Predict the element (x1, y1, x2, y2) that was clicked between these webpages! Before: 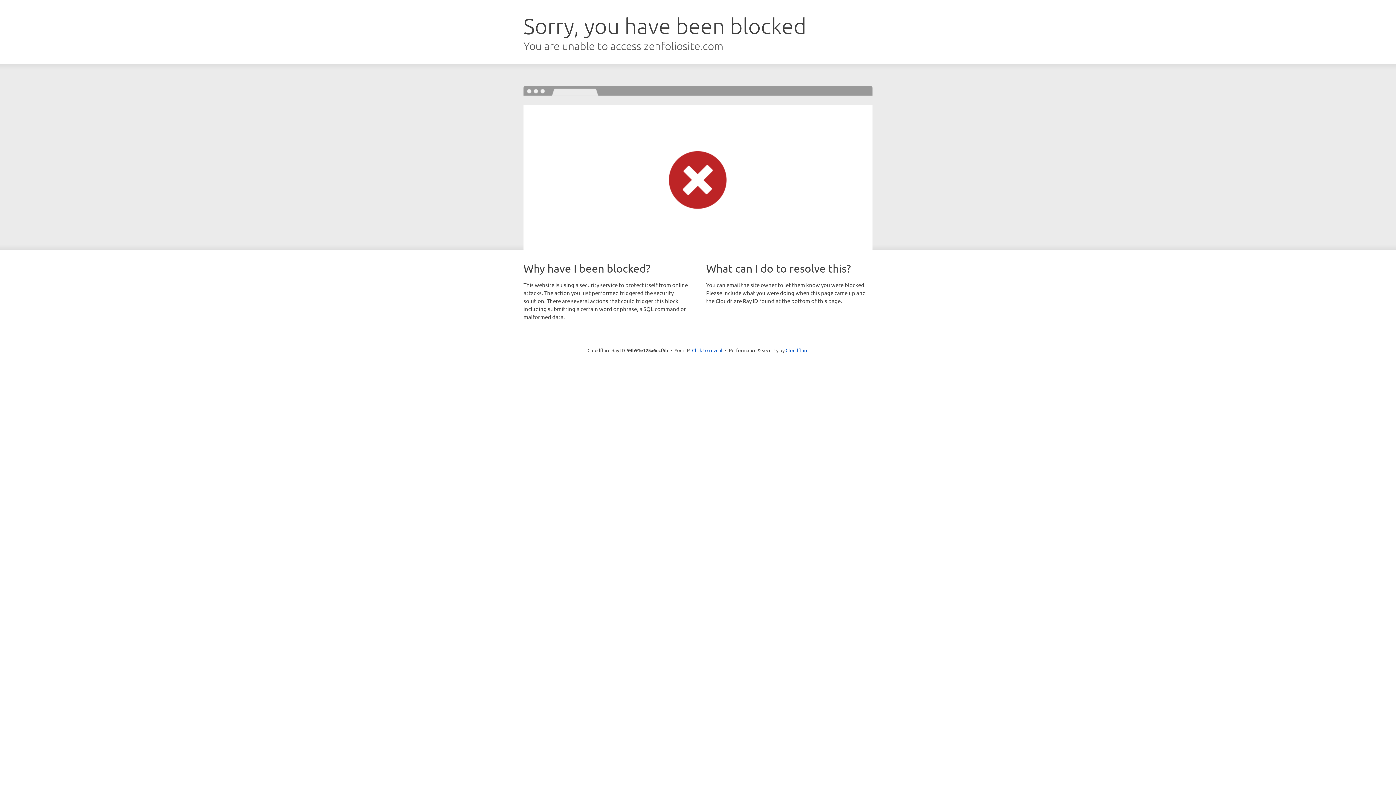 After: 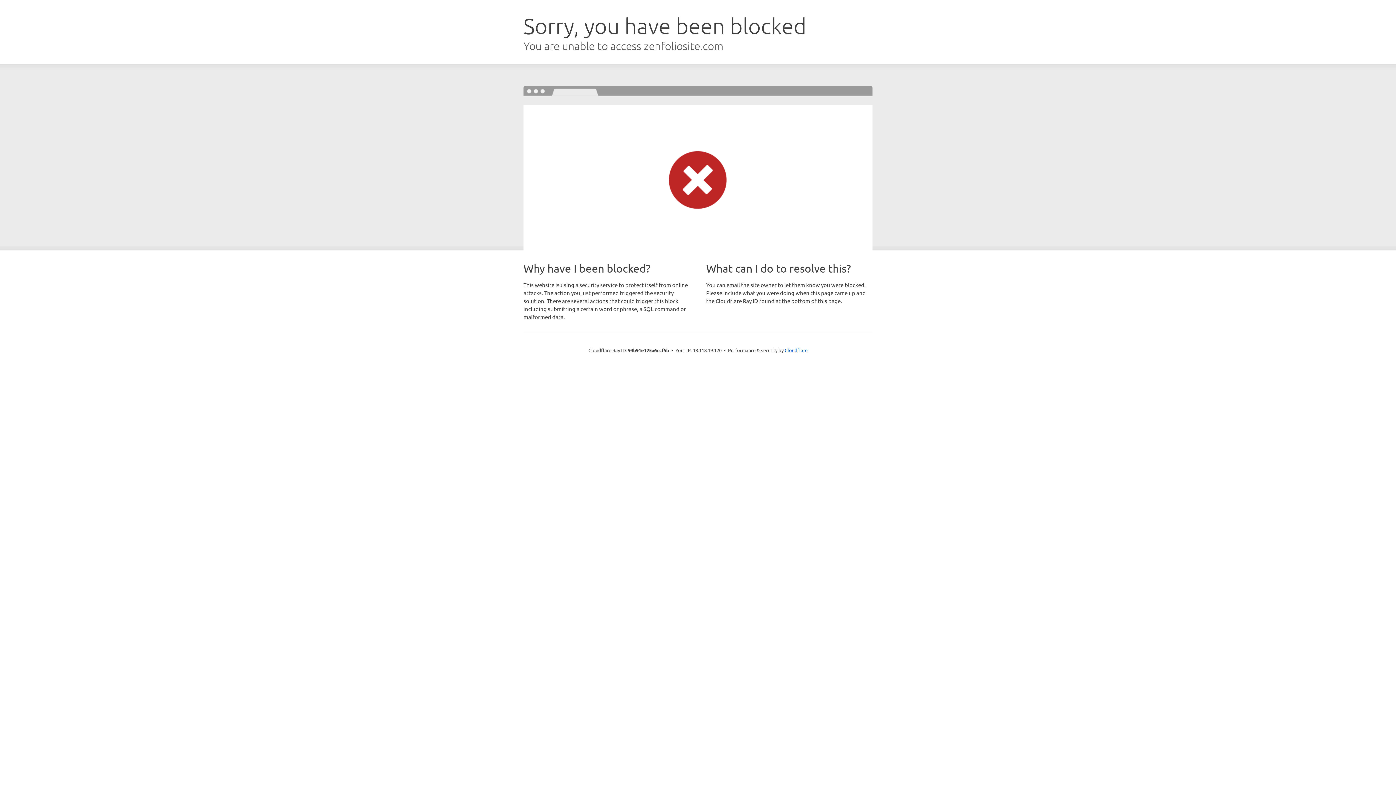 Action: label: Click to reveal bbox: (692, 346, 722, 353)